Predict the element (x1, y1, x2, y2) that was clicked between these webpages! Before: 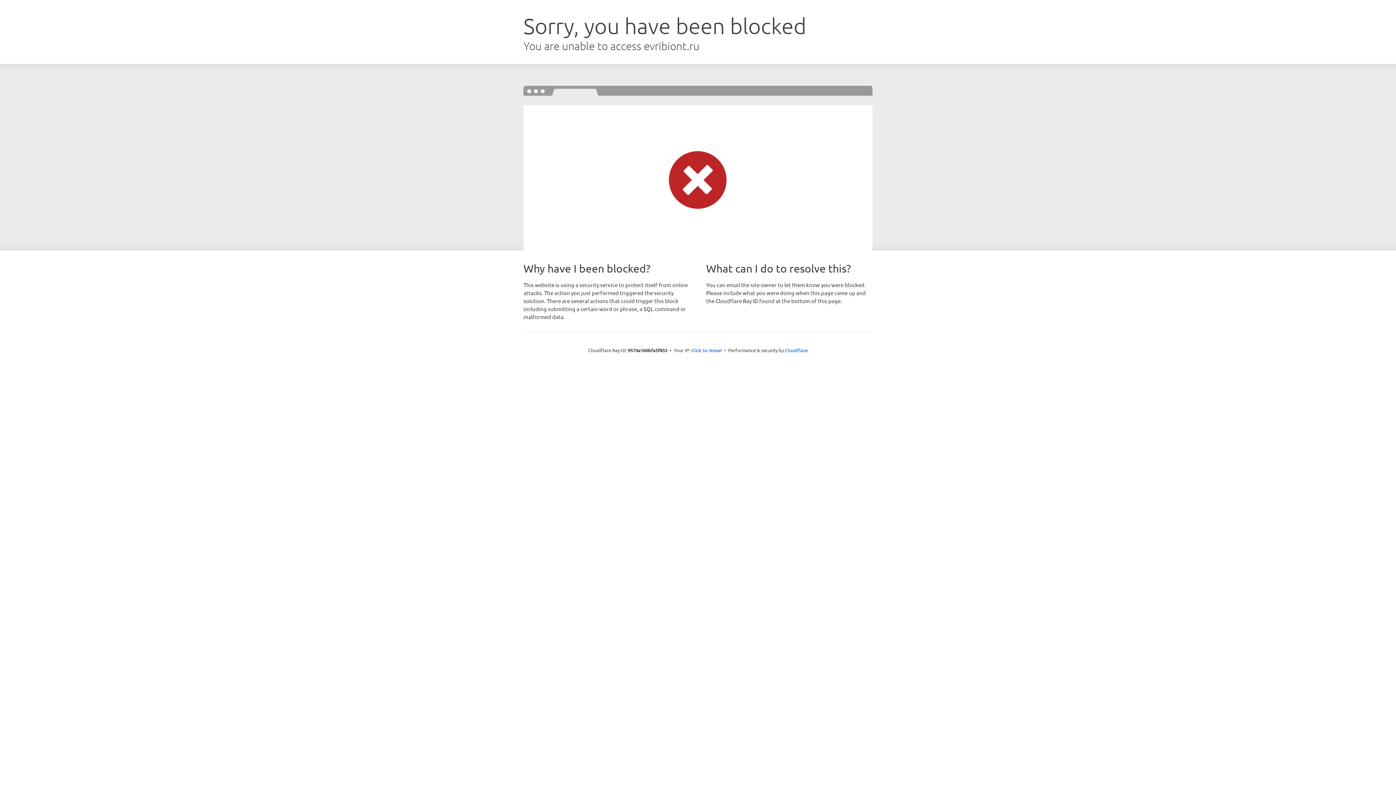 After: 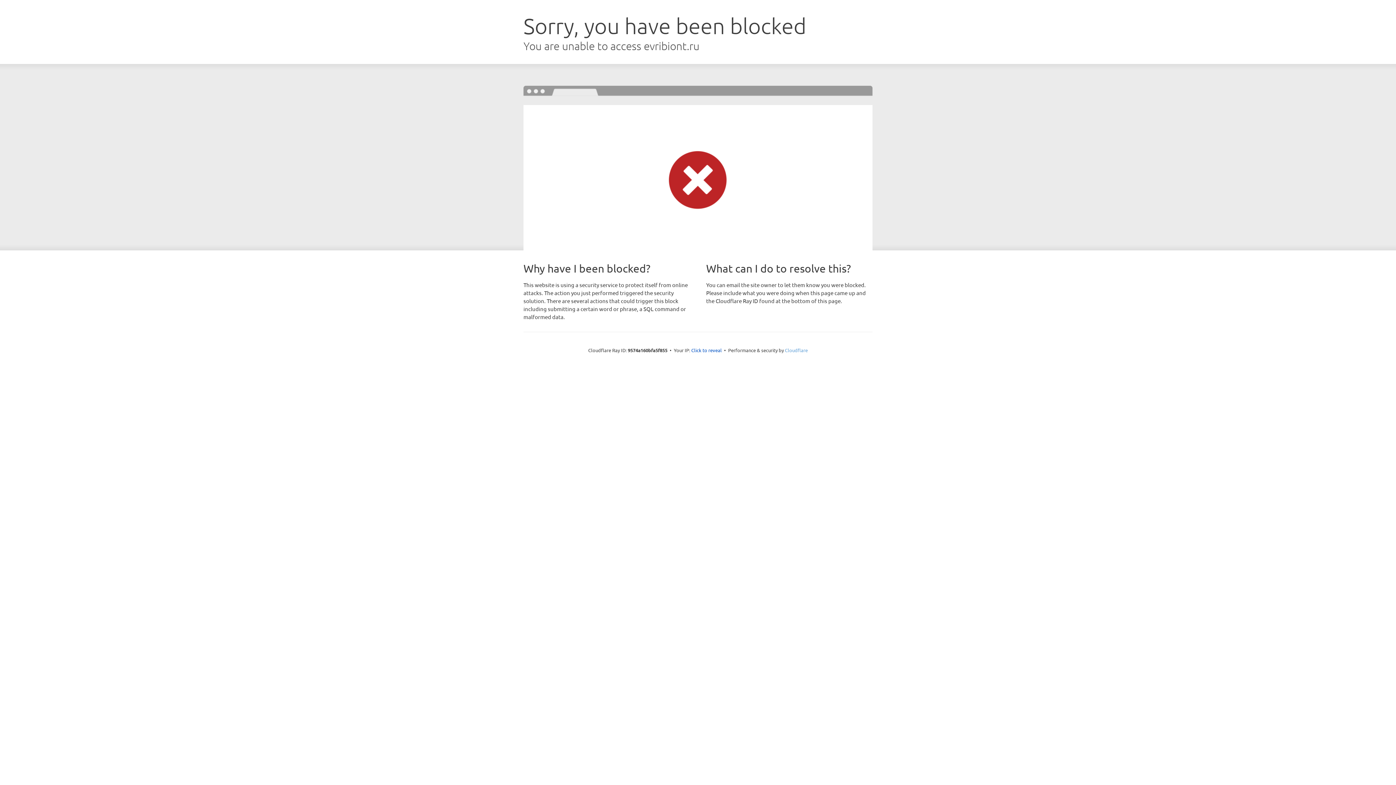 Action: bbox: (785, 347, 808, 353) label: Cloudflare